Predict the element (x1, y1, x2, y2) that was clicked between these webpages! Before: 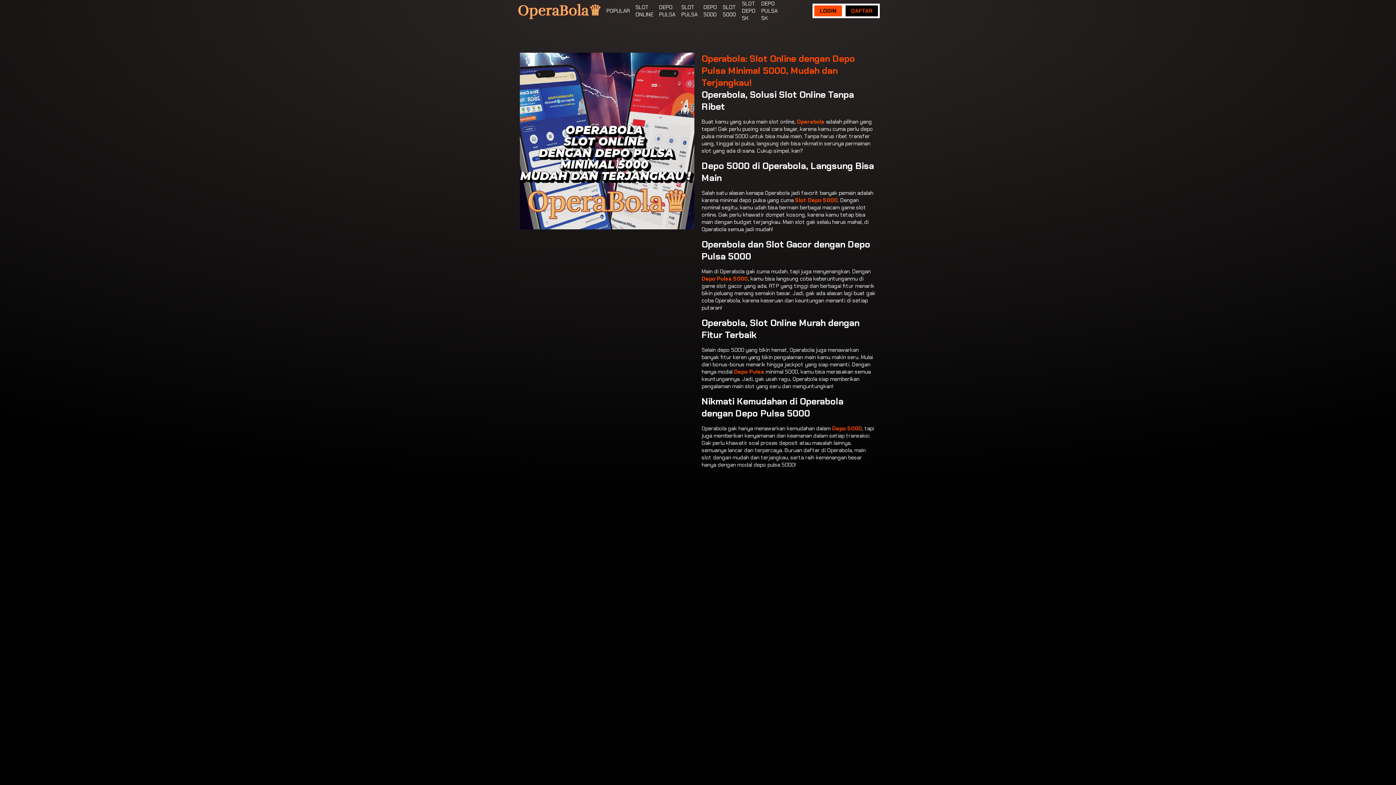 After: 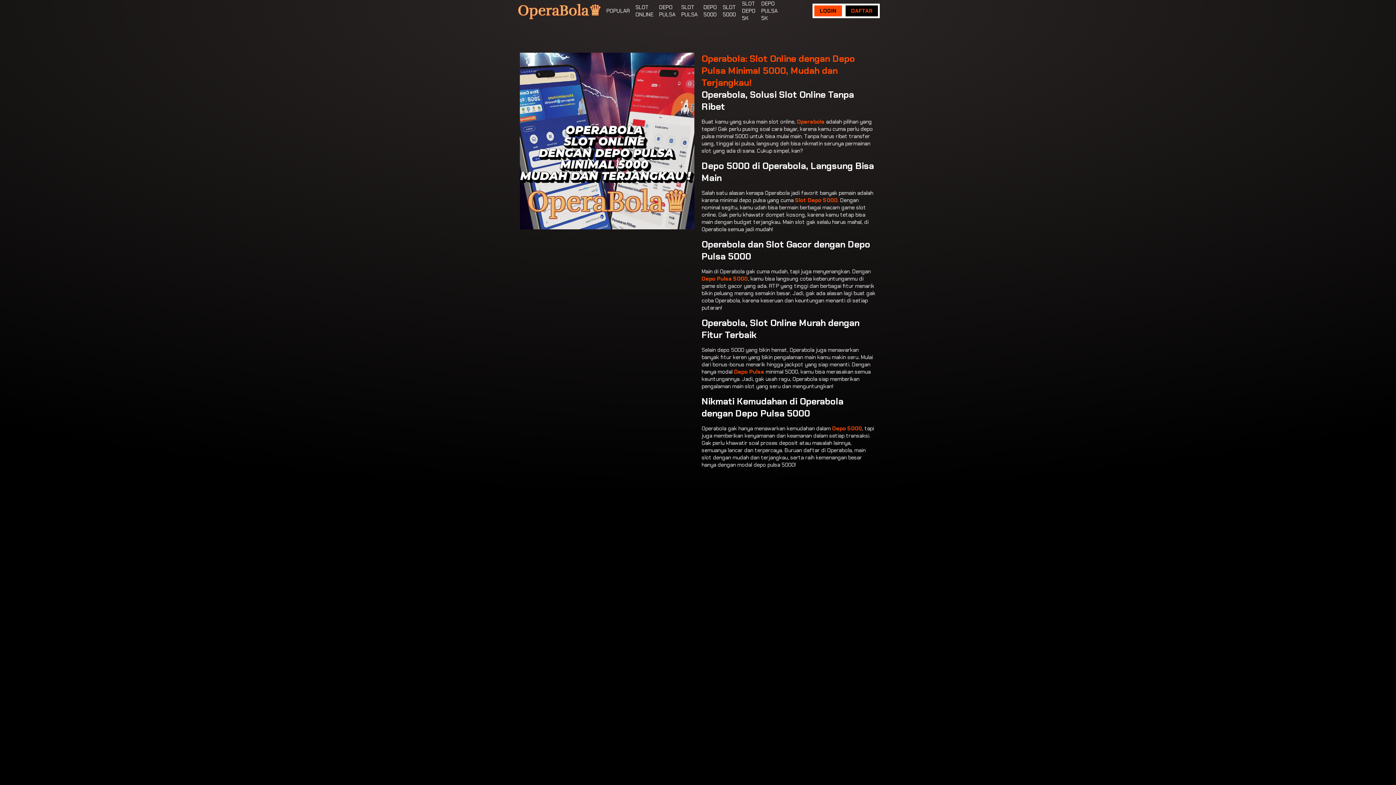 Action: label: DEPO 5000 bbox: (703, 3, 717, 18)